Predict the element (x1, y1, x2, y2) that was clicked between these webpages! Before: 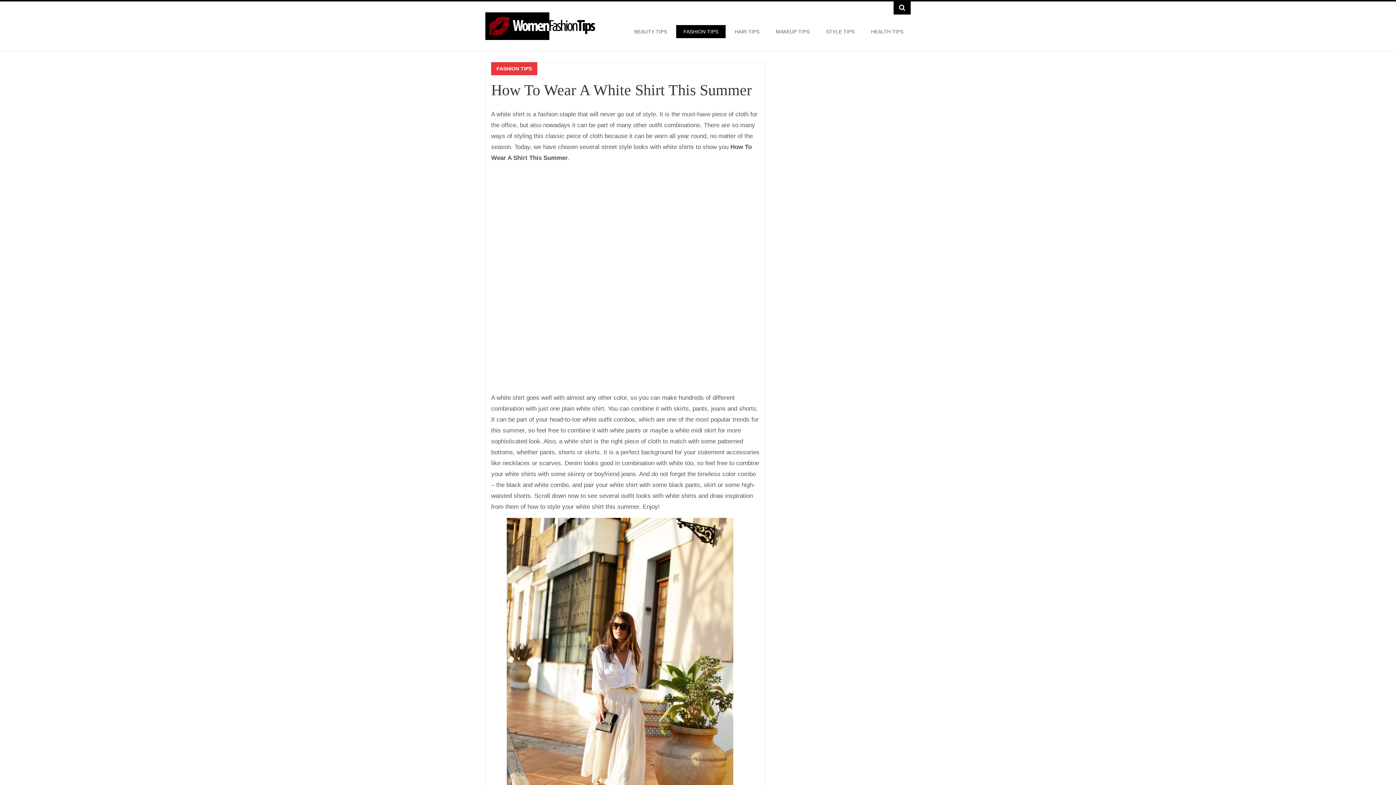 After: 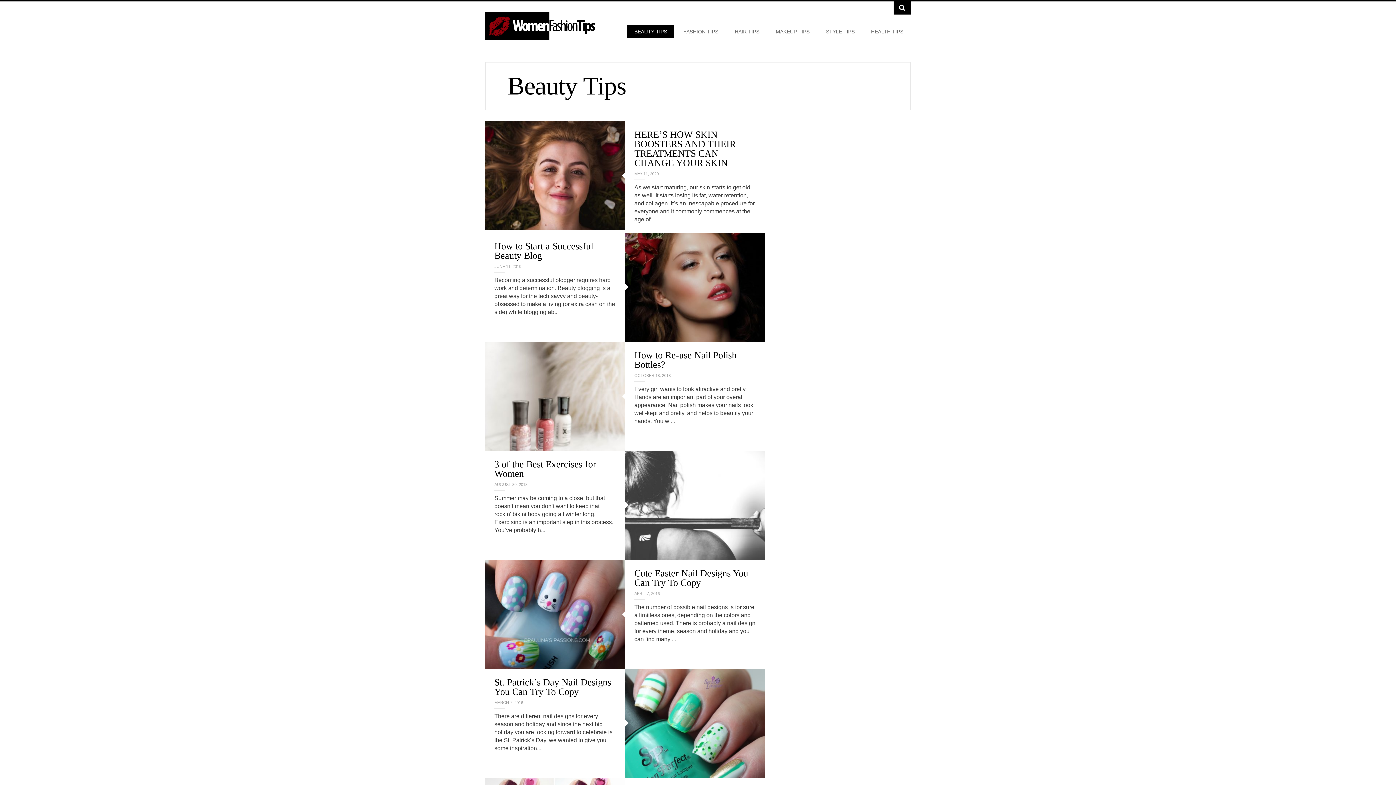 Action: bbox: (627, 25, 674, 38) label: BEAUTY TIPS